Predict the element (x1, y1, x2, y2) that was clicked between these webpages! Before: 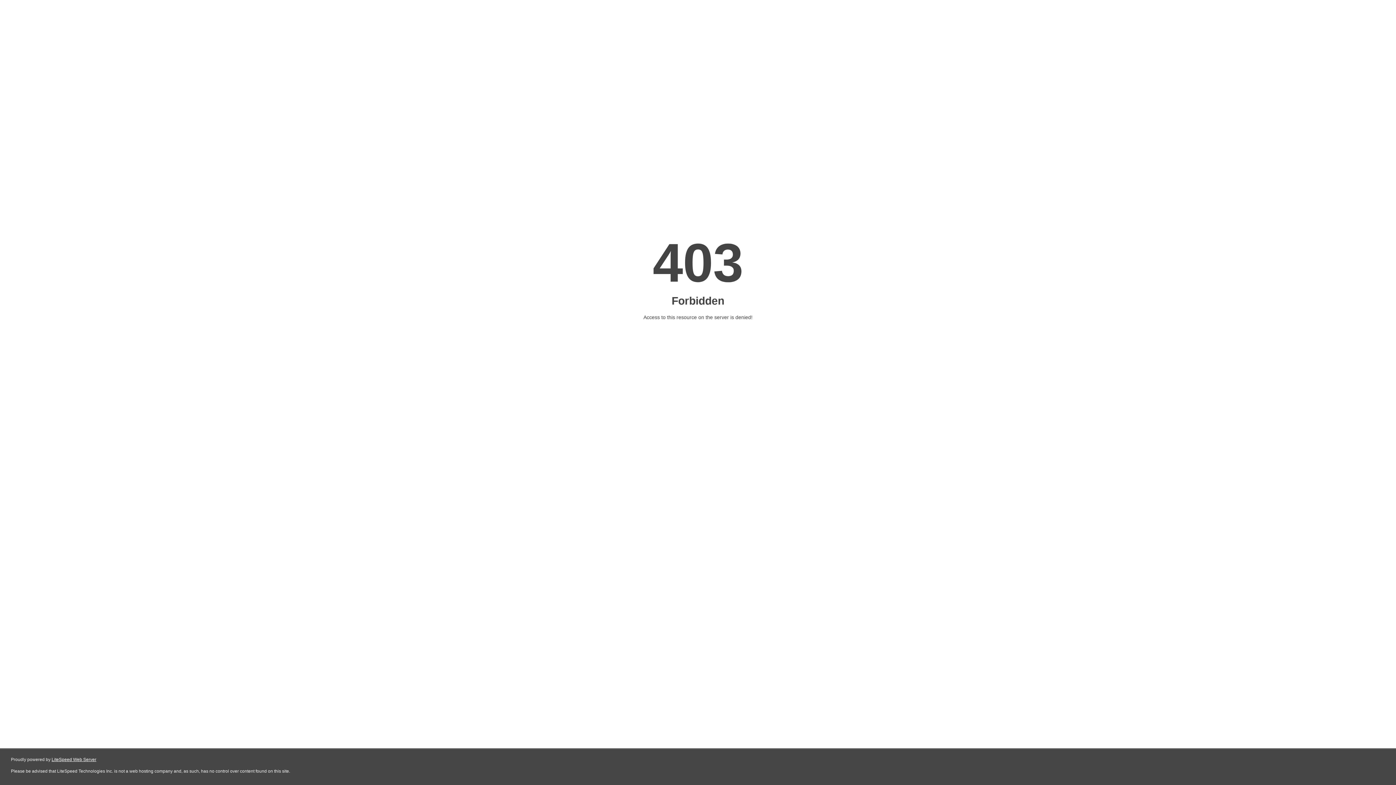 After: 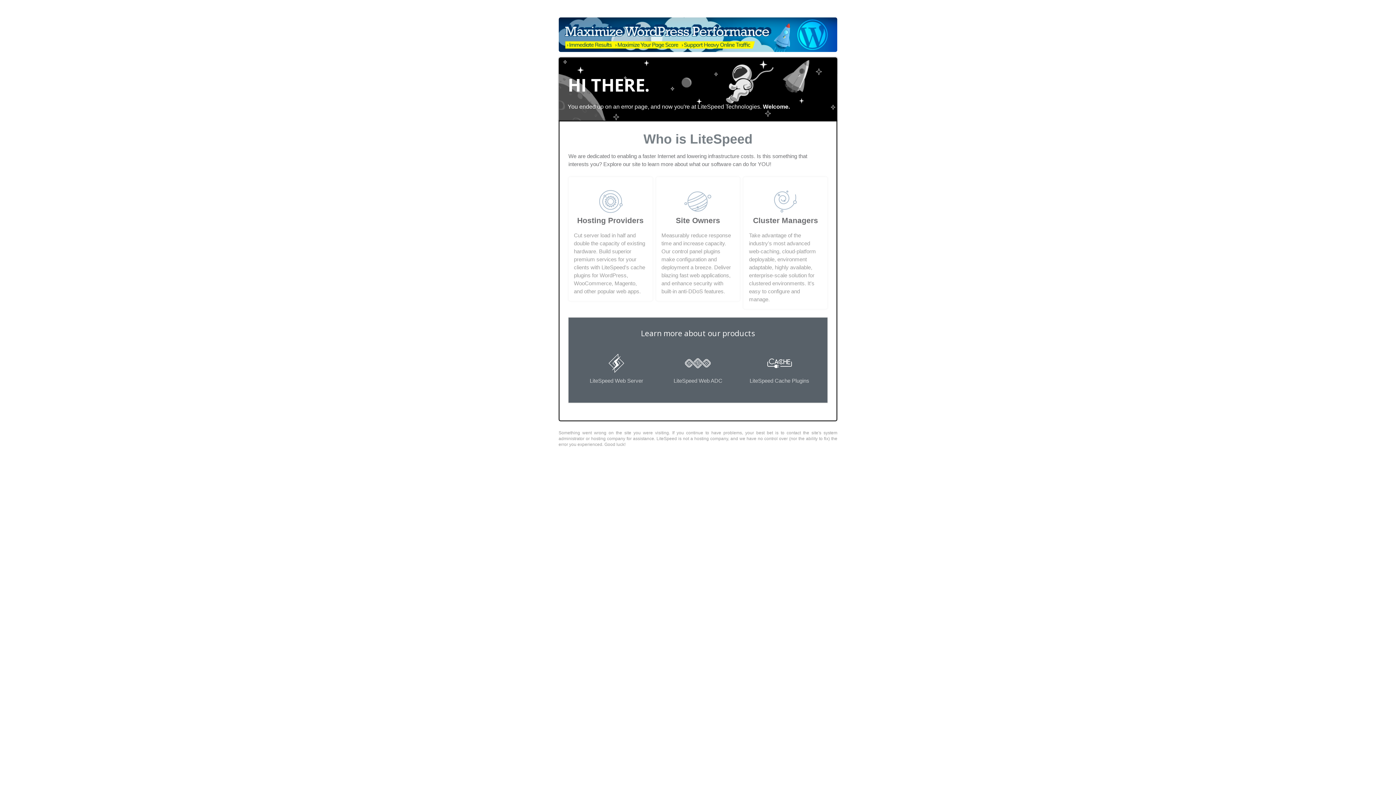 Action: label: LiteSpeed Web Server bbox: (51, 757, 96, 762)